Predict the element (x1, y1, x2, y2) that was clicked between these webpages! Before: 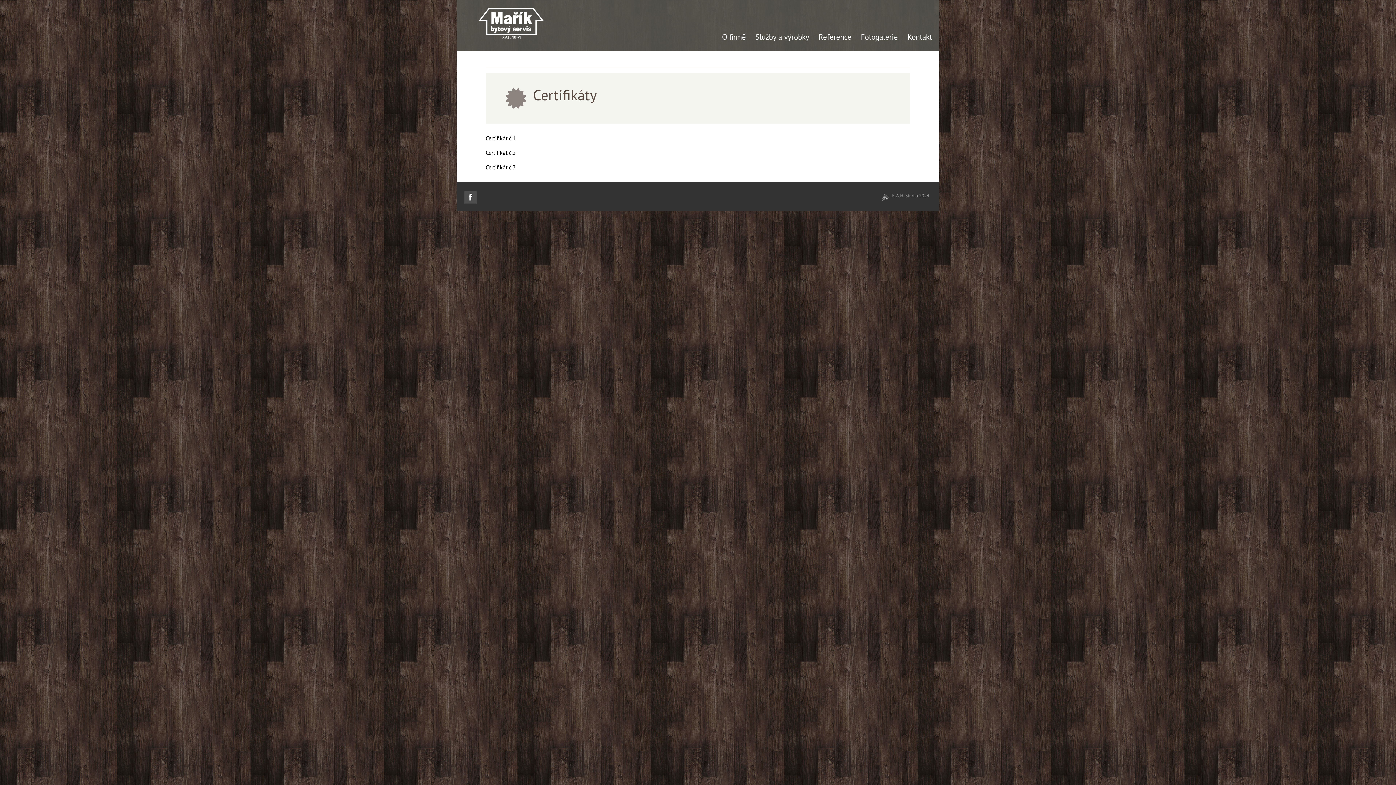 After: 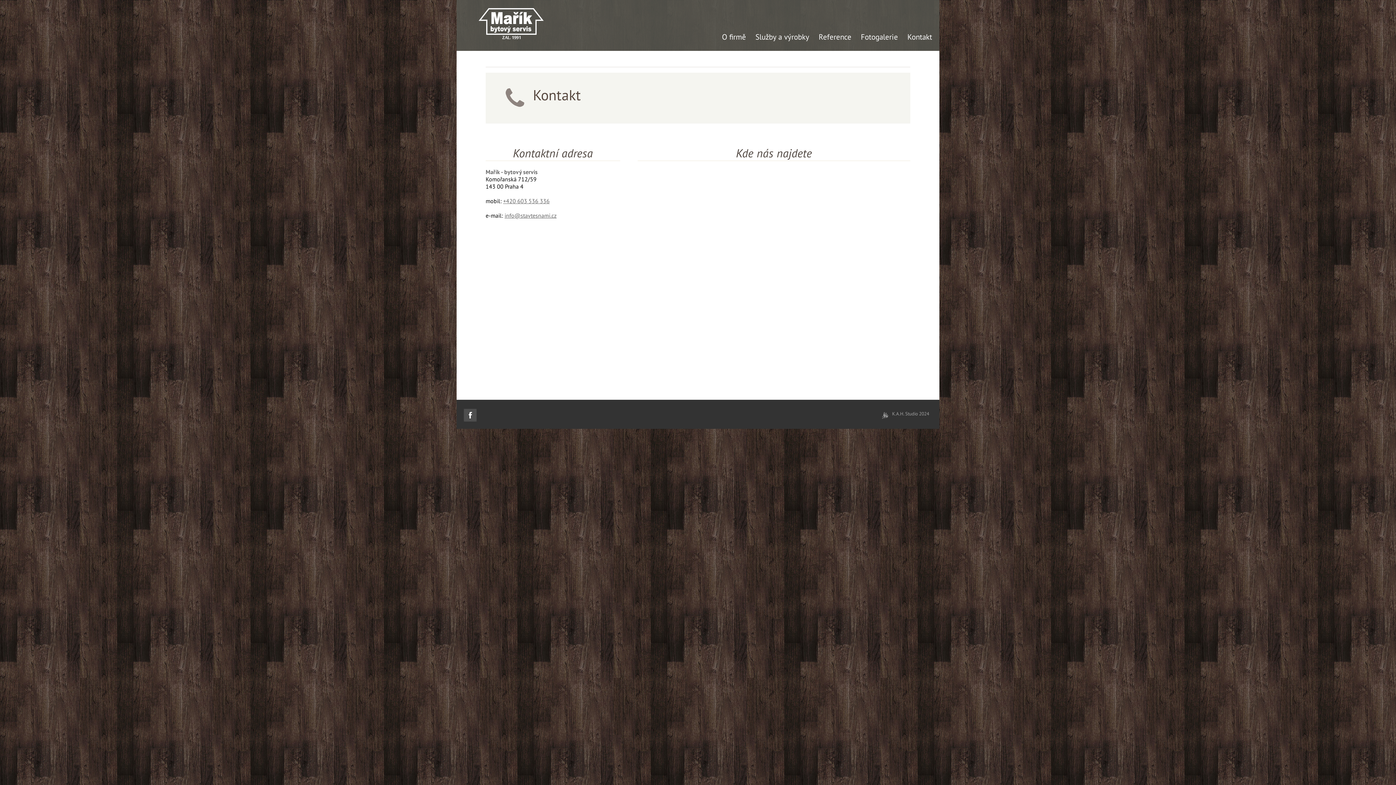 Action: bbox: (907, 32, 932, 41) label: Kontakt